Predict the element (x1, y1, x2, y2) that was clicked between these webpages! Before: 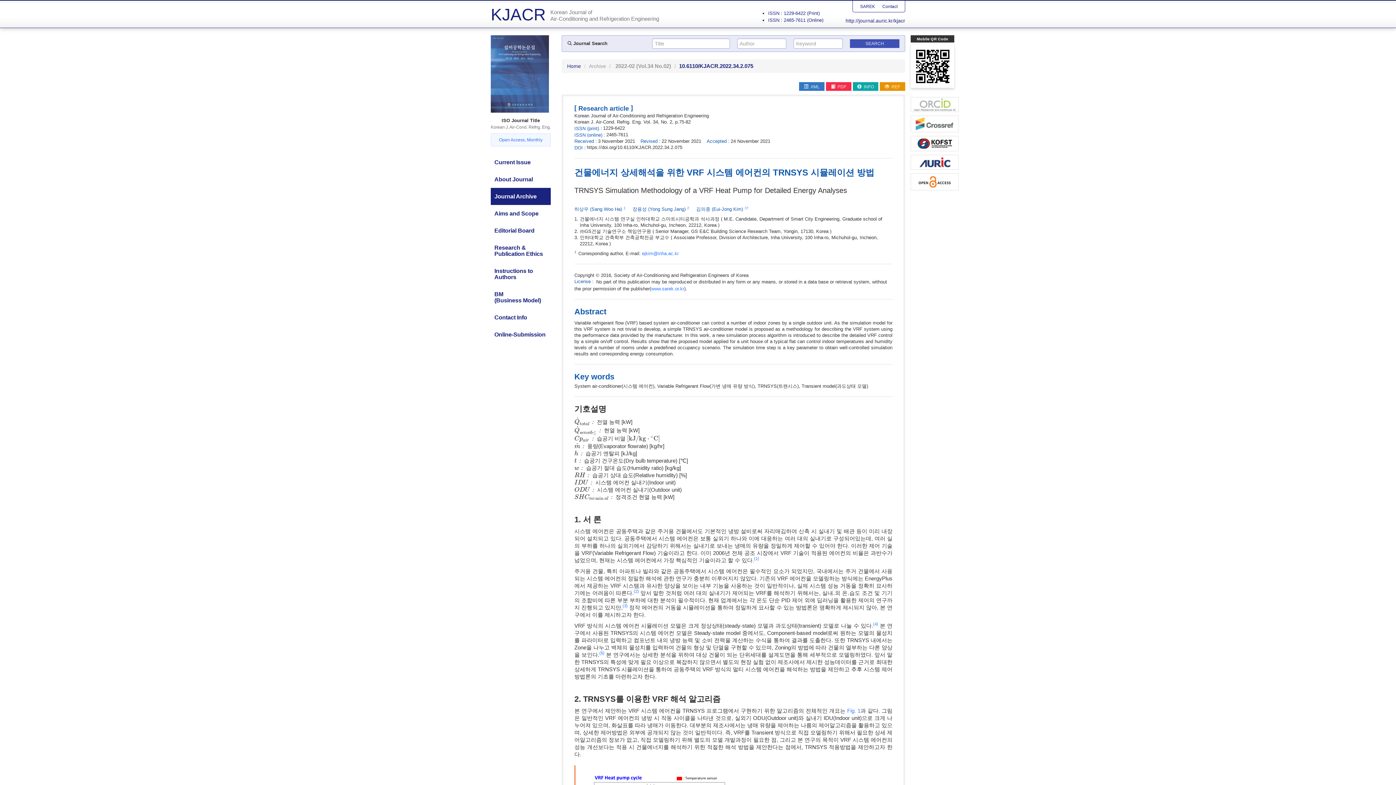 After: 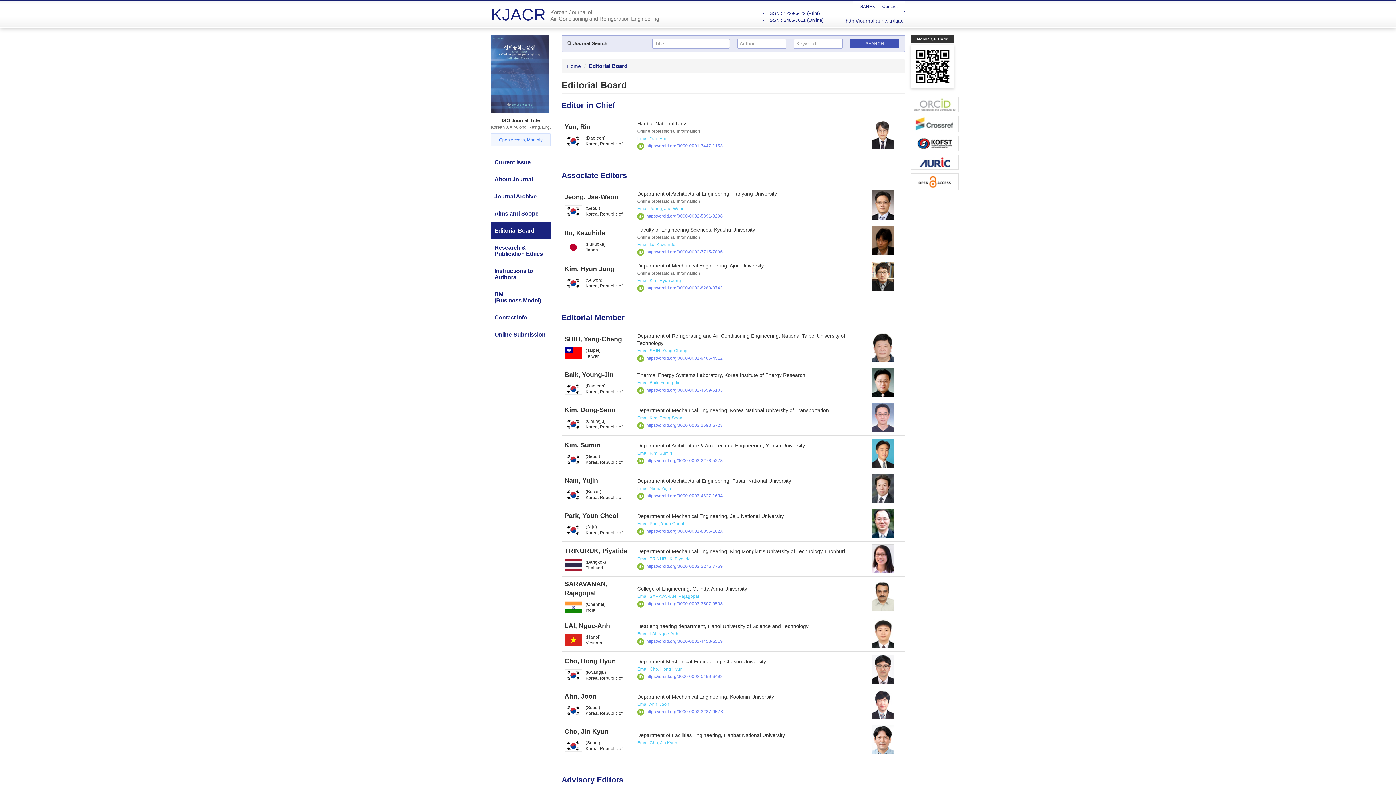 Action: label: Editorial Board bbox: (490, 222, 550, 239)